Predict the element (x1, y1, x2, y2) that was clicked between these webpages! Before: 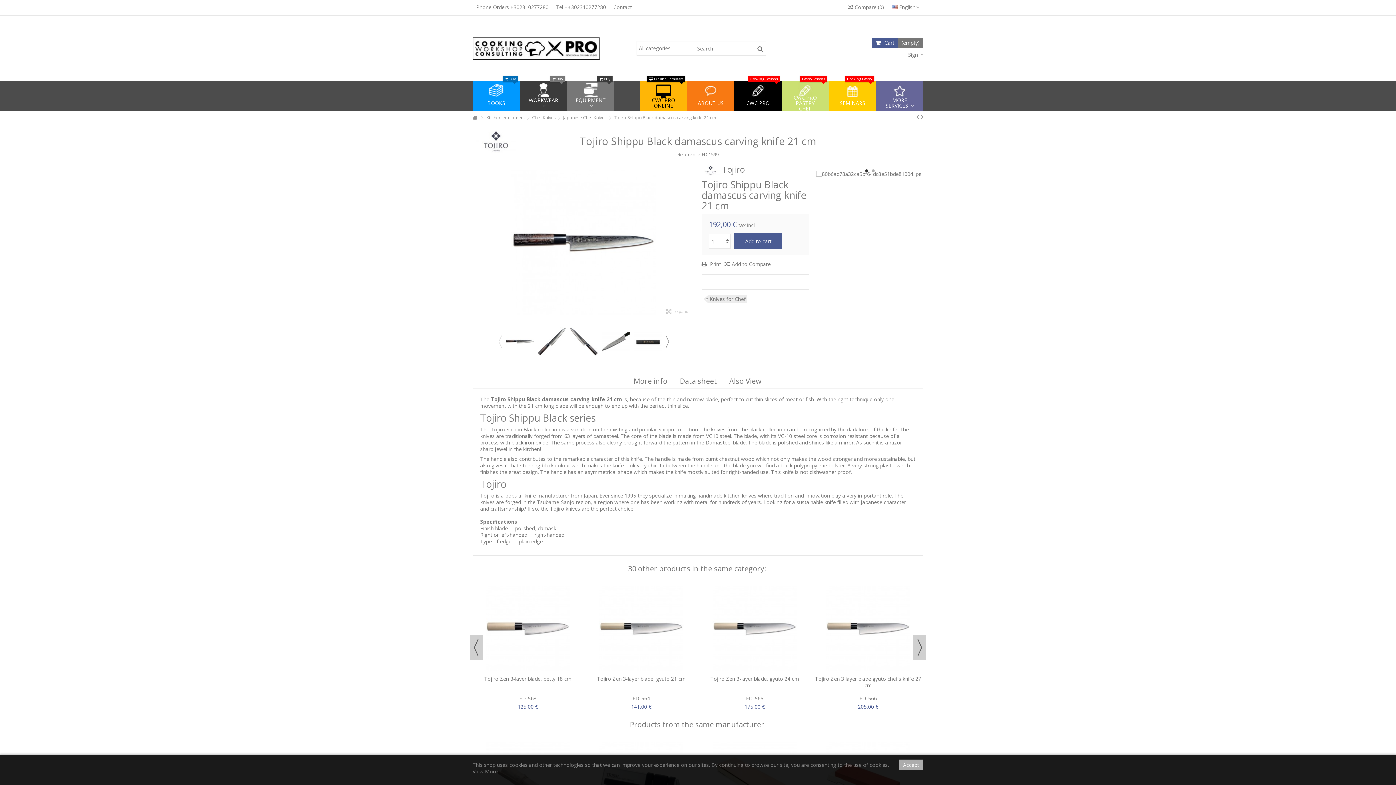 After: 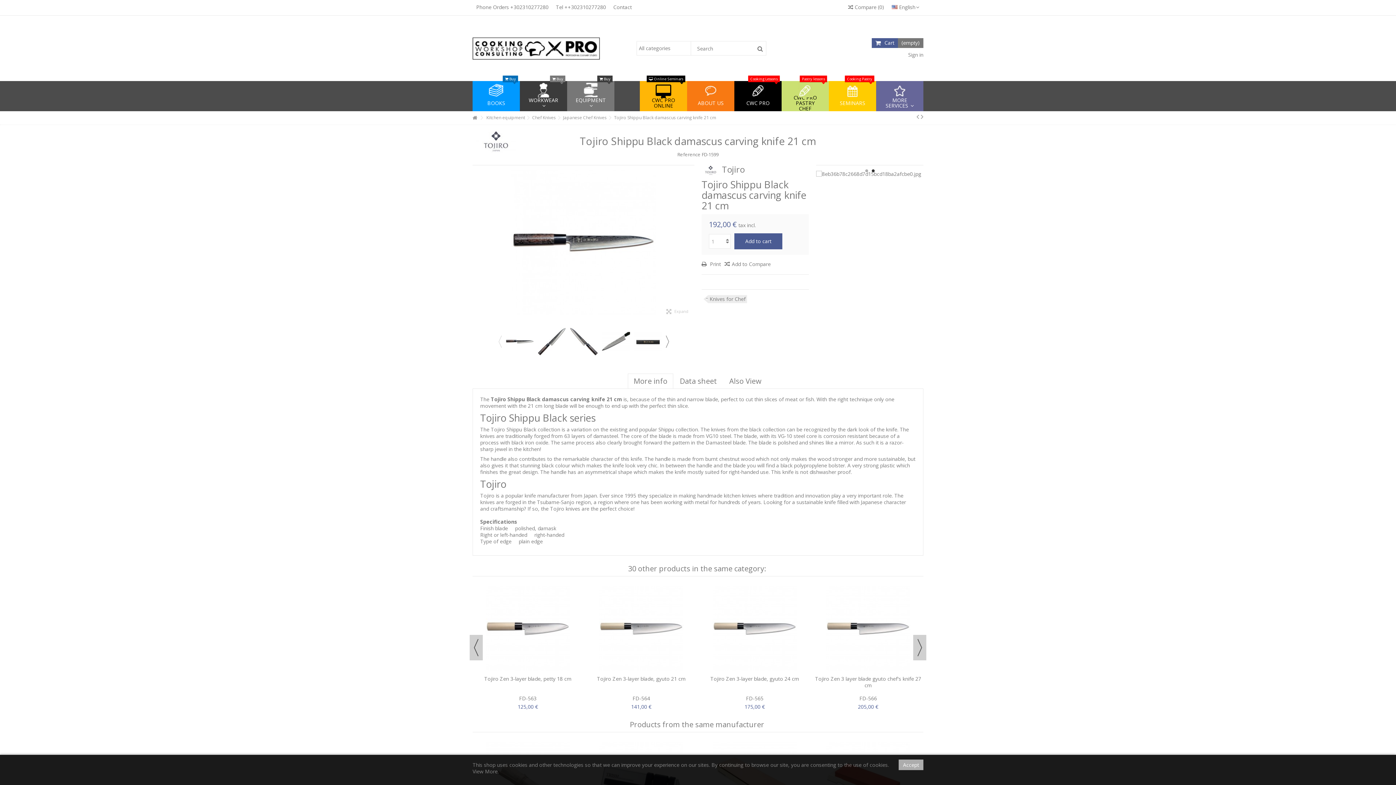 Action: bbox: (781, 81, 829, 111) label: CWC PRO PASTRY CHEF
Pastry lessons